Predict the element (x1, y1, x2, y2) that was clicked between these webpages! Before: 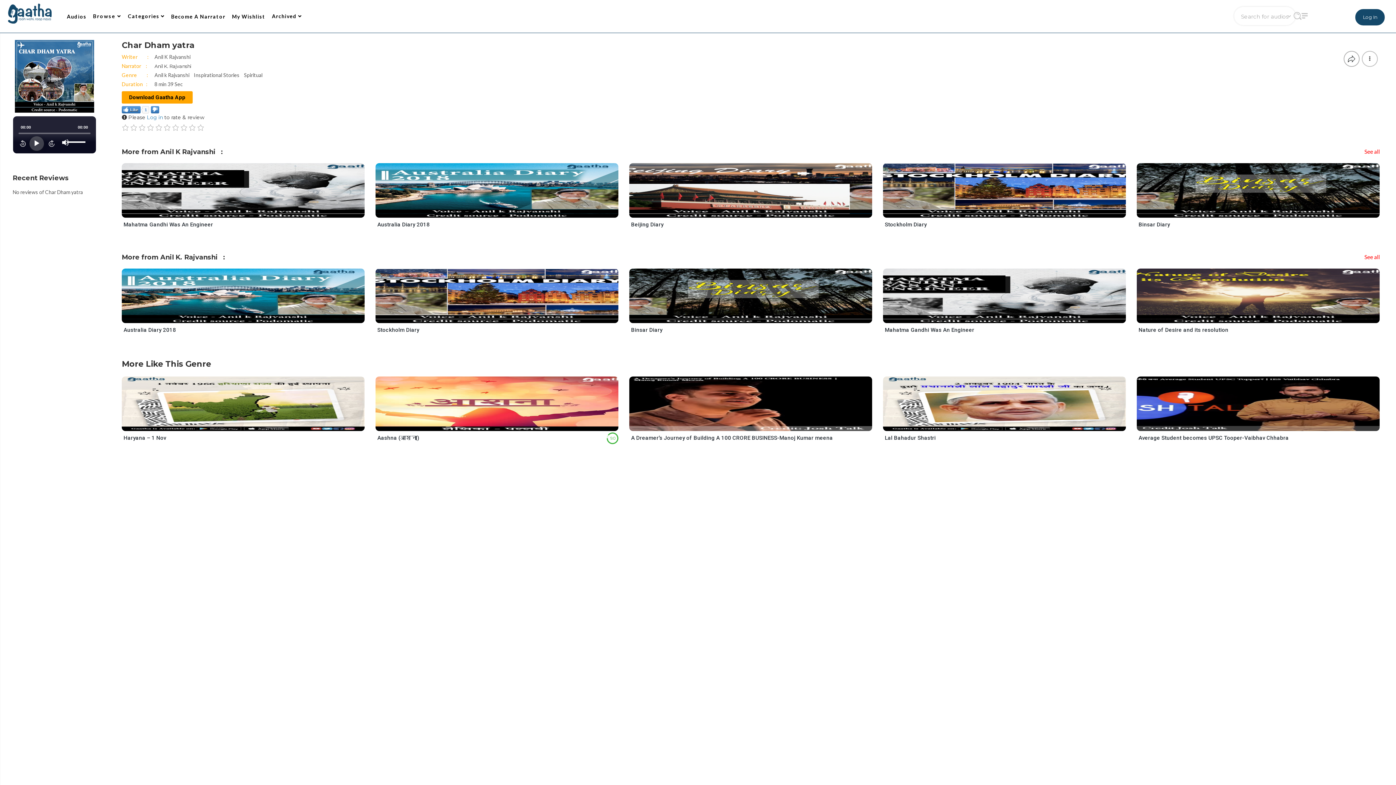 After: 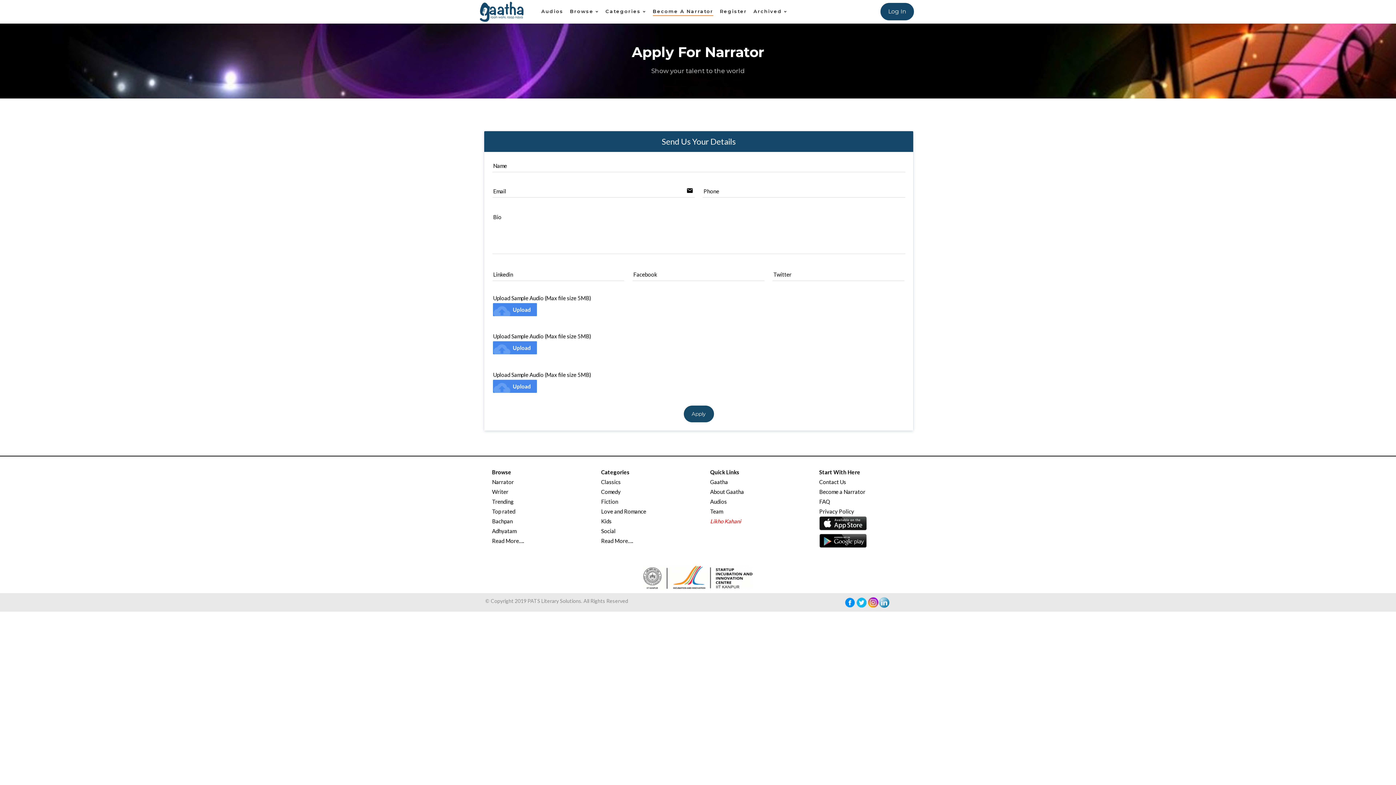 Action: bbox: (169, 12, 227, 21) label: Become A Narrator